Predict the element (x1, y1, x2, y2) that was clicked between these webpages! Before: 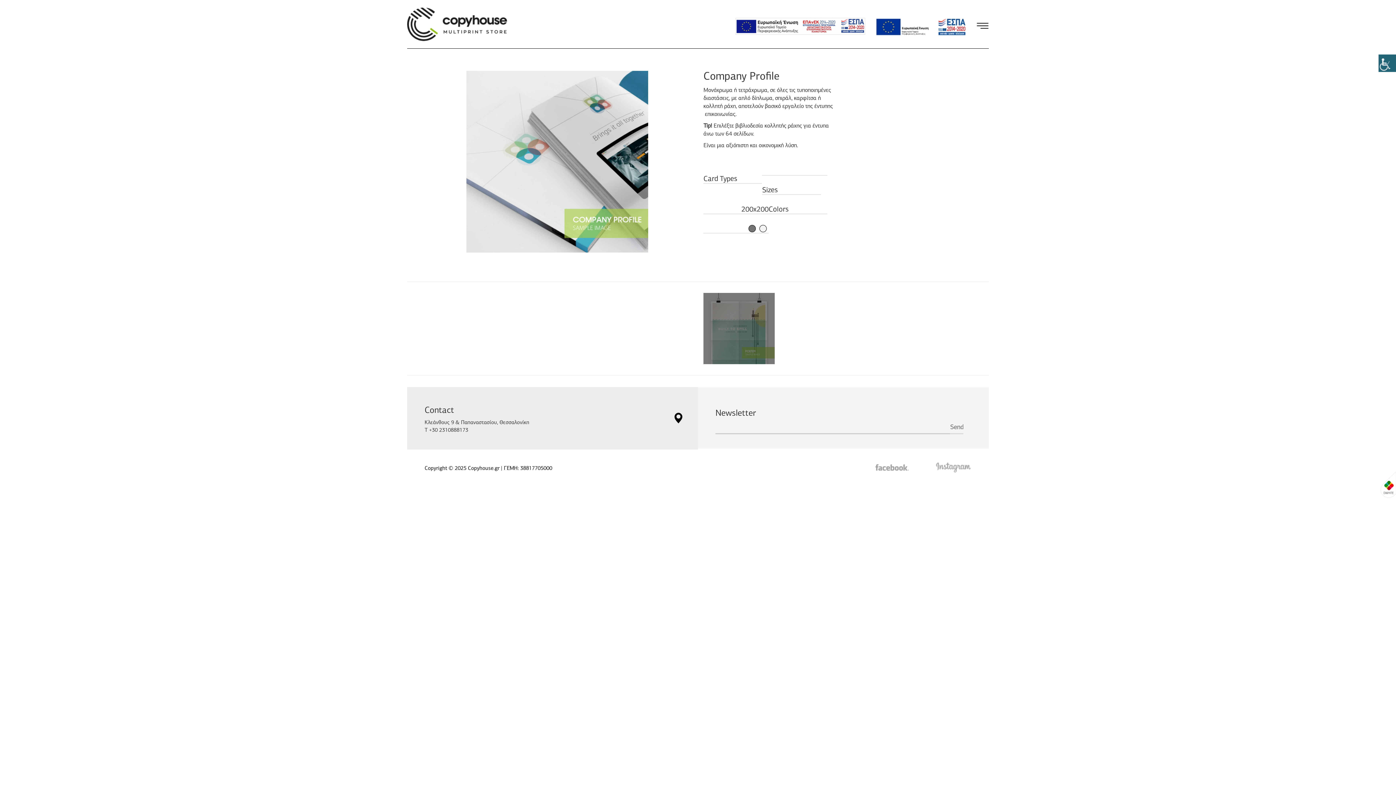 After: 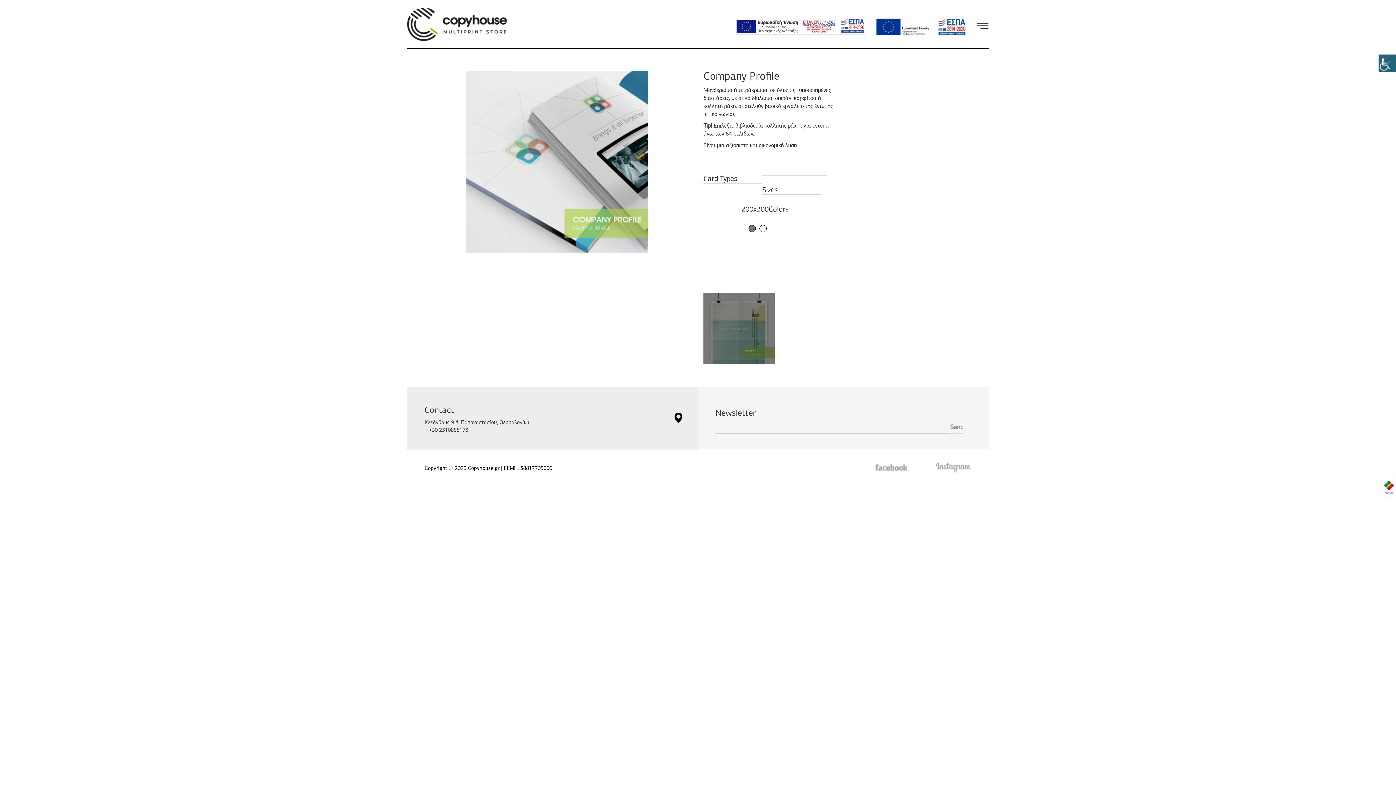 Action: bbox: (1380, 482, 1397, 487)